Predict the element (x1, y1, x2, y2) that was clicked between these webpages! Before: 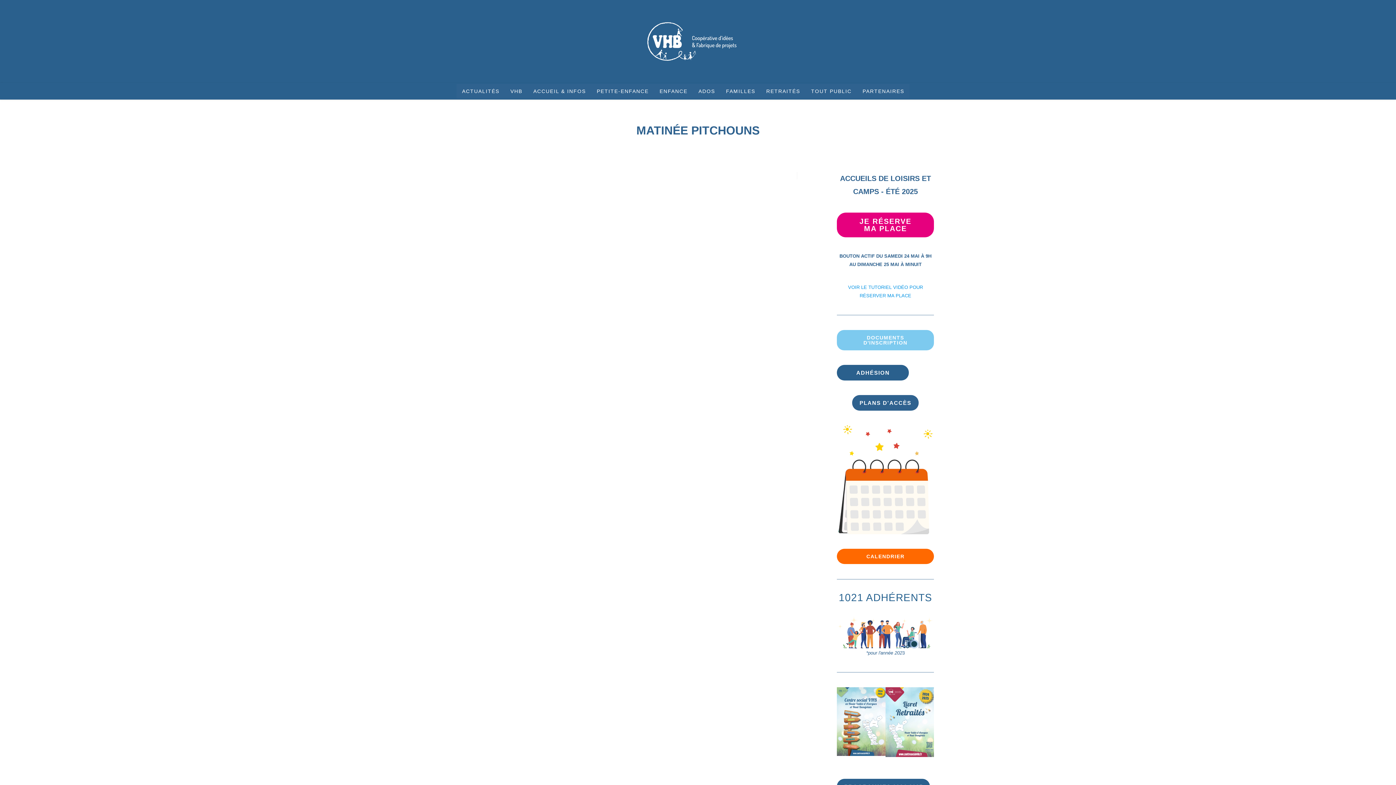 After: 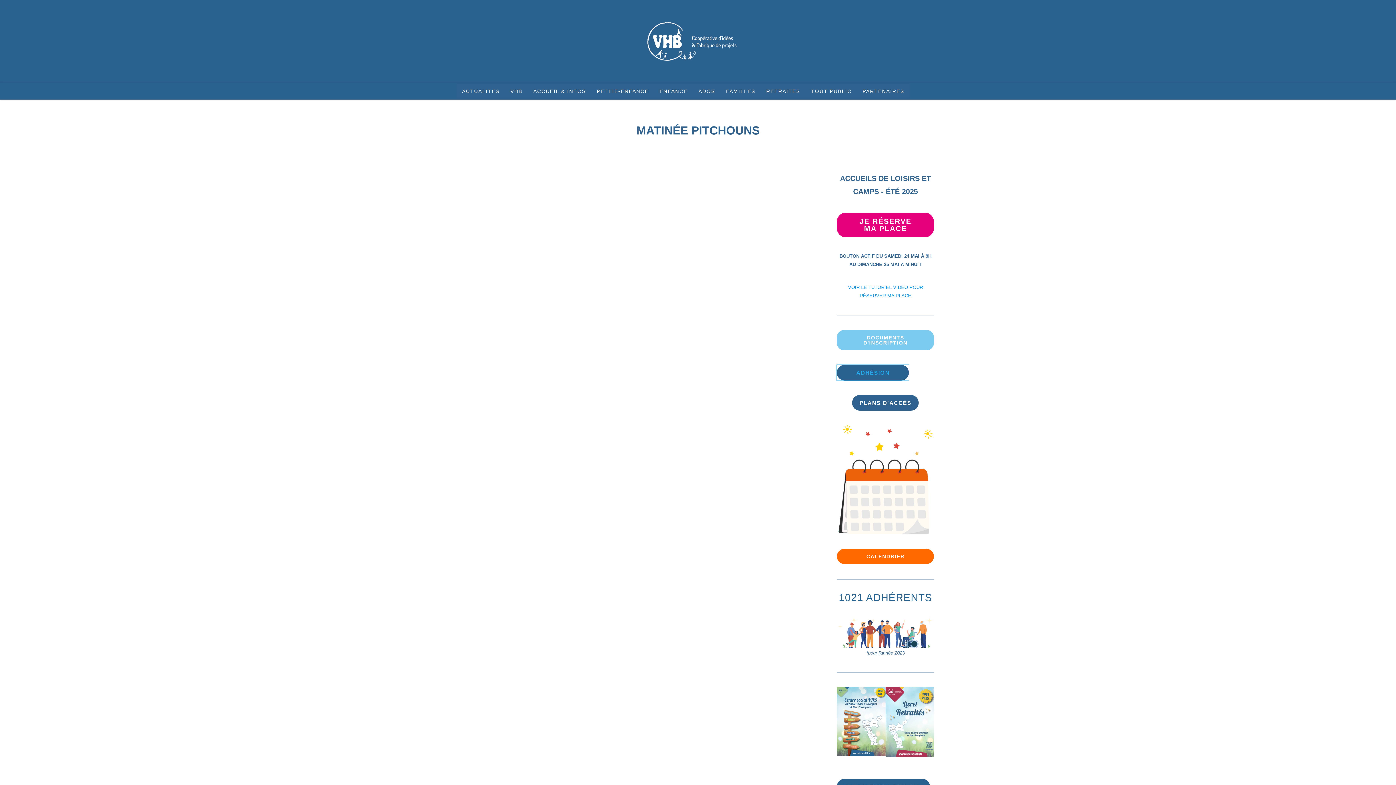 Action: label: ADHÉSION bbox: (837, 364, 909, 380)